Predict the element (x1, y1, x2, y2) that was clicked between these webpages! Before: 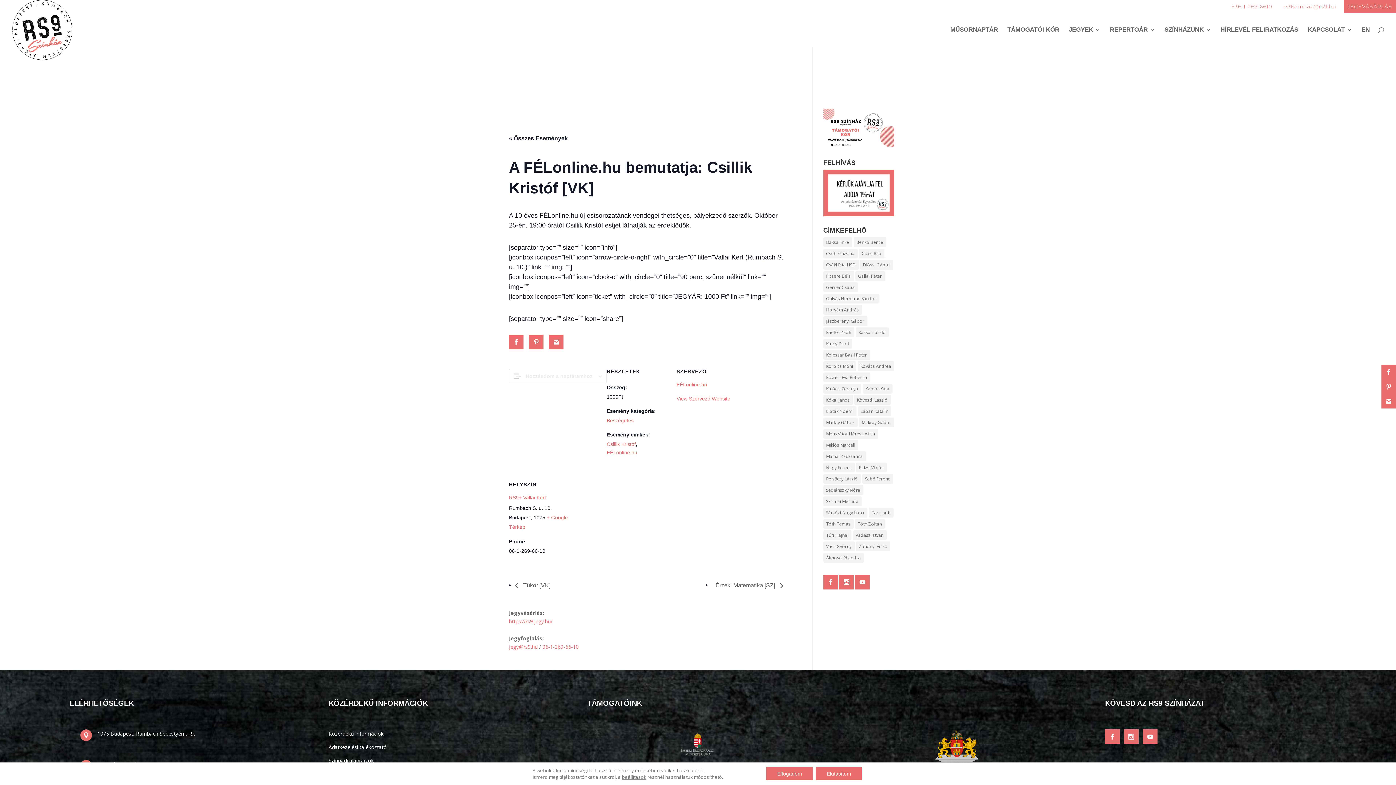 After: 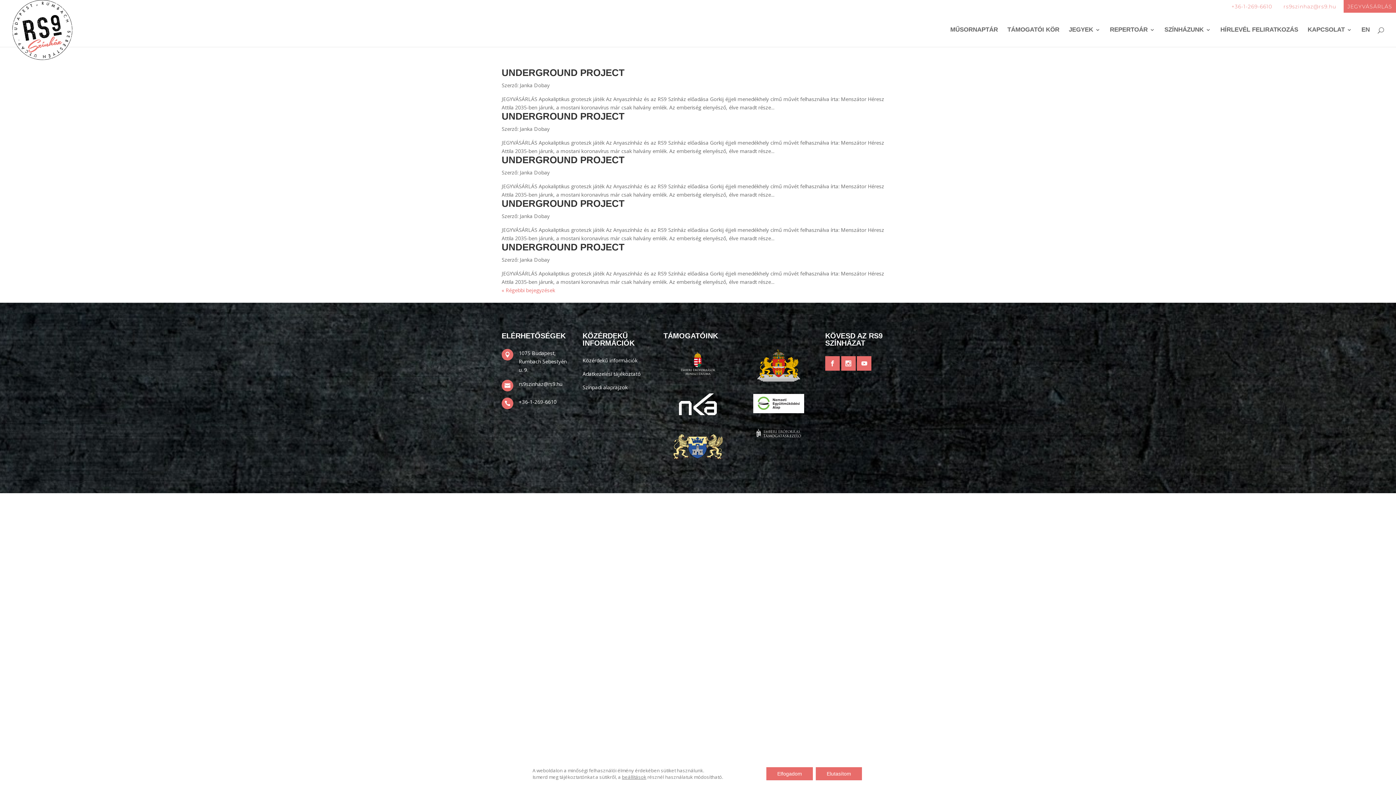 Action: label: Maday Gábor (106 elem) bbox: (823, 417, 857, 427)